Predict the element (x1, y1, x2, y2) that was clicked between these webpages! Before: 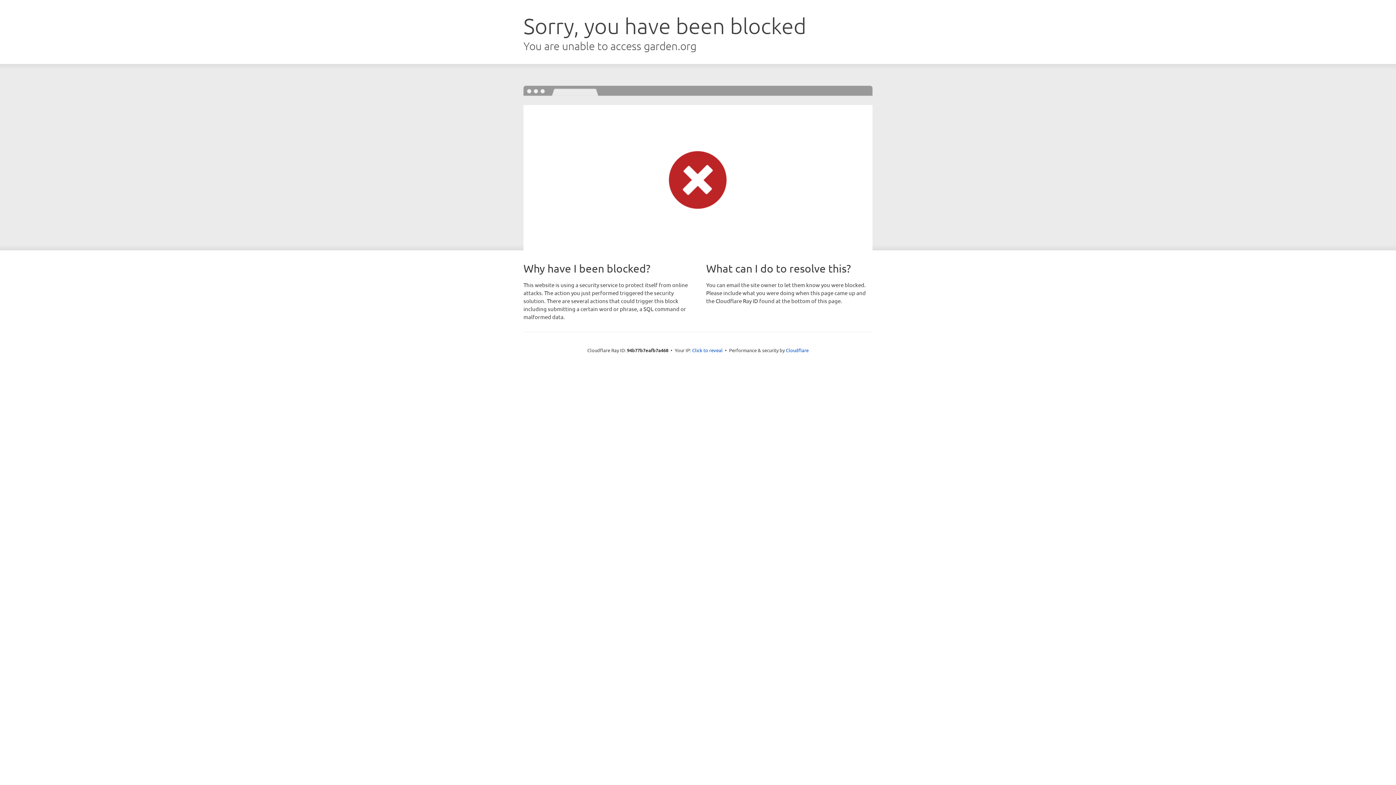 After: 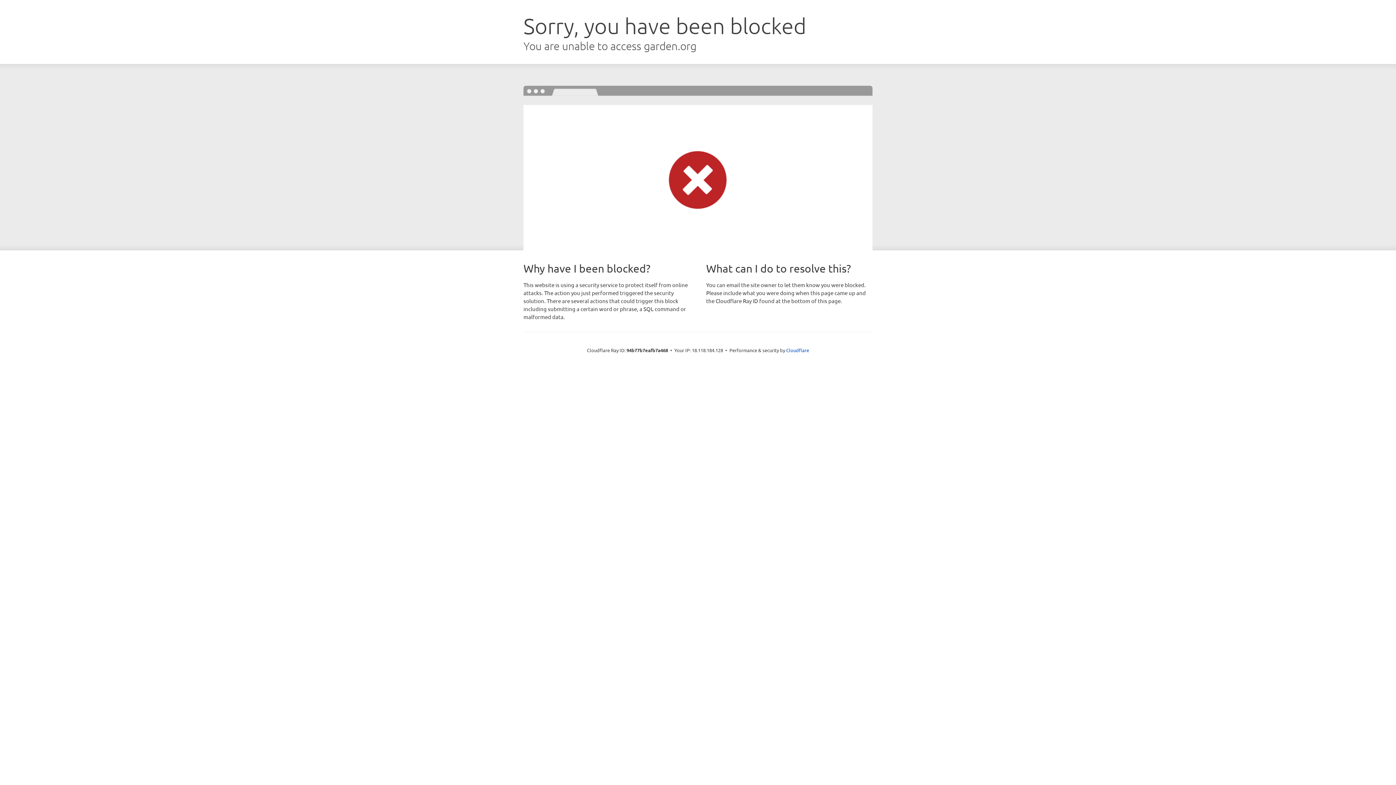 Action: bbox: (692, 346, 722, 353) label: Click to reveal